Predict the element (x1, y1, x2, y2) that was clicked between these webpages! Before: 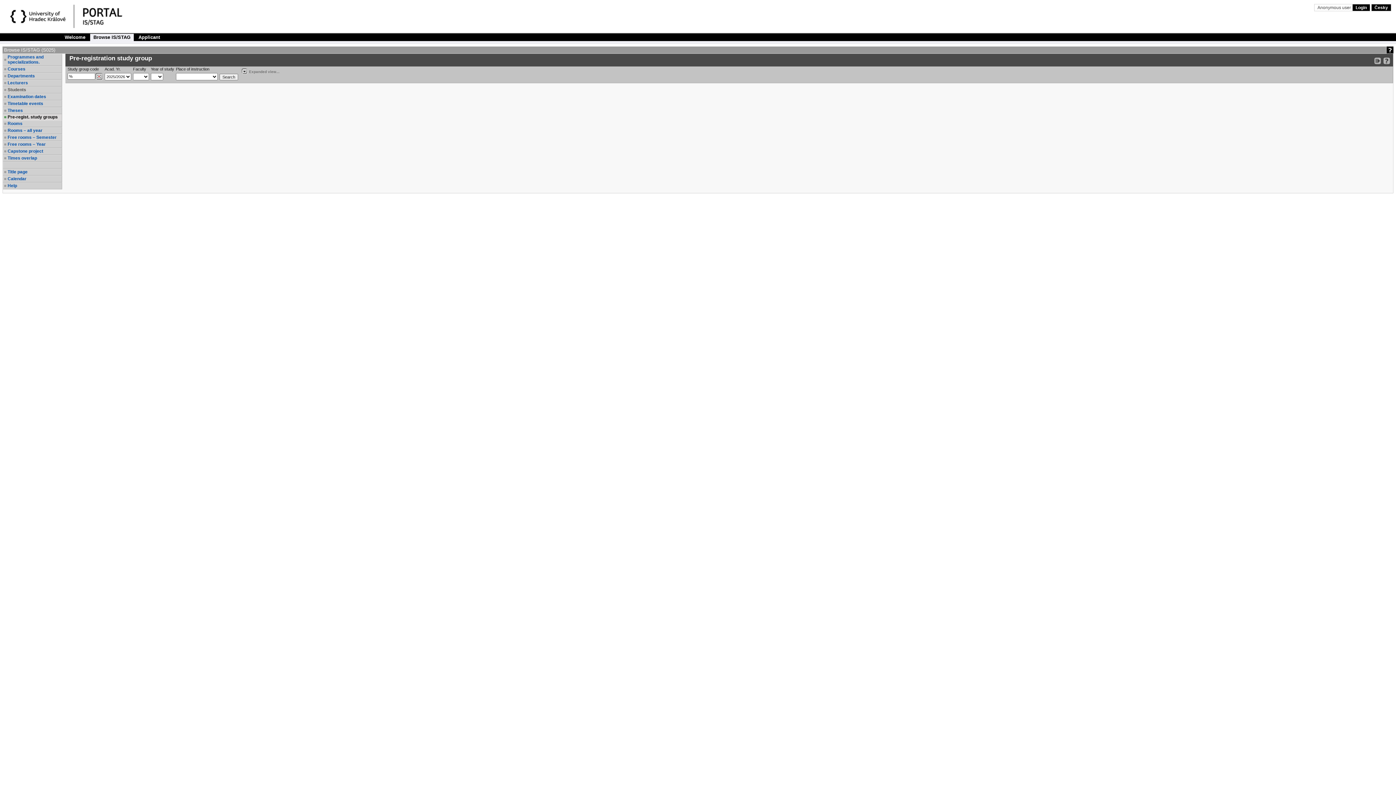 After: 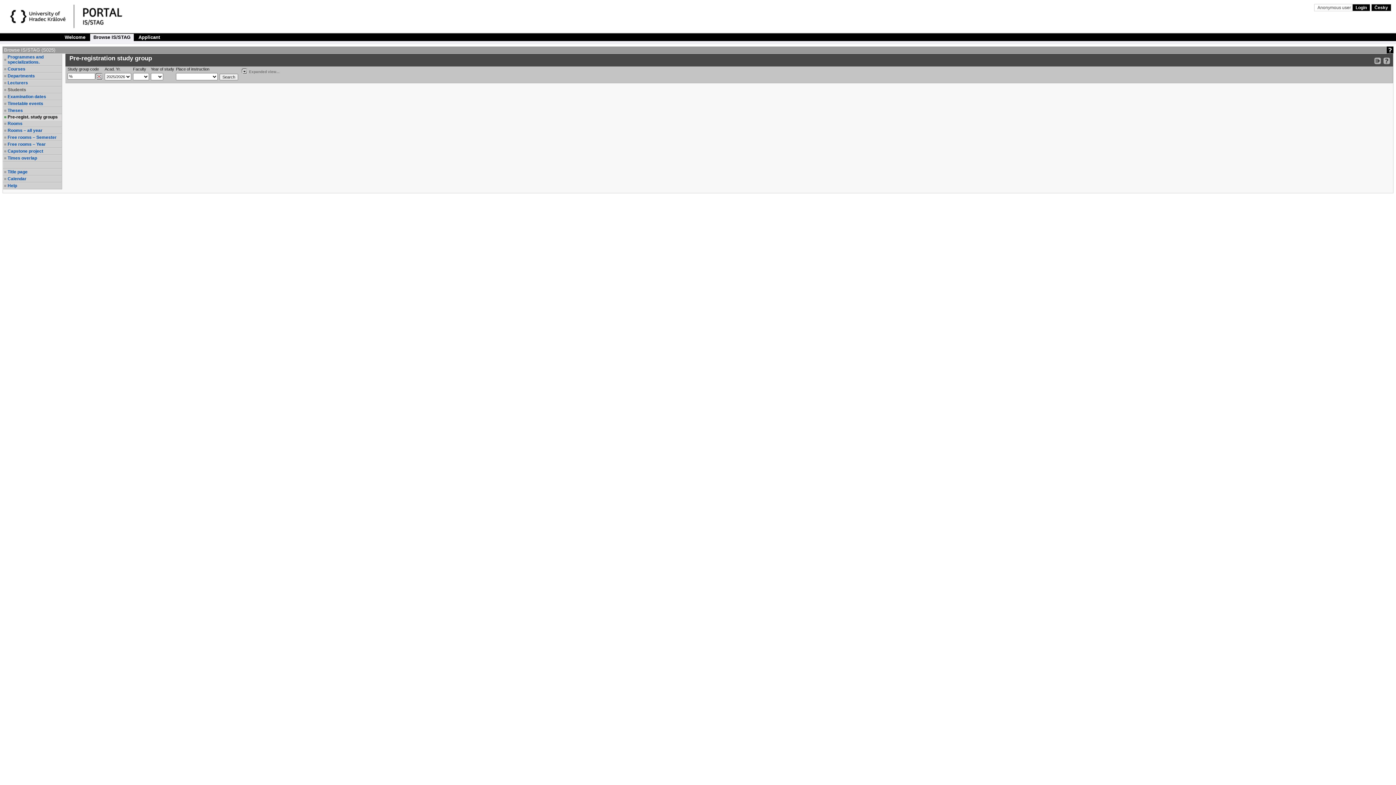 Action: bbox: (7, 114, 61, 119) label: Pre-regist. study groups
, selected item